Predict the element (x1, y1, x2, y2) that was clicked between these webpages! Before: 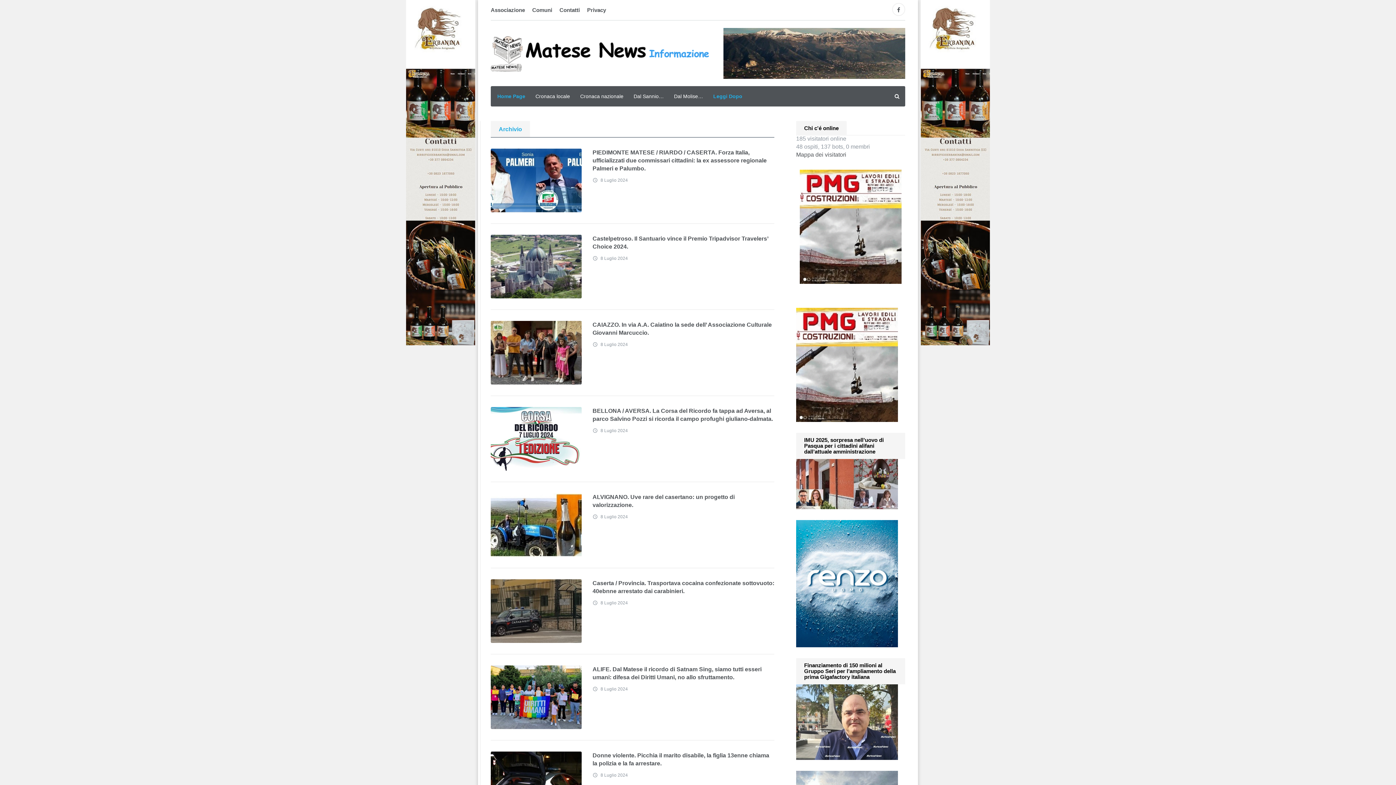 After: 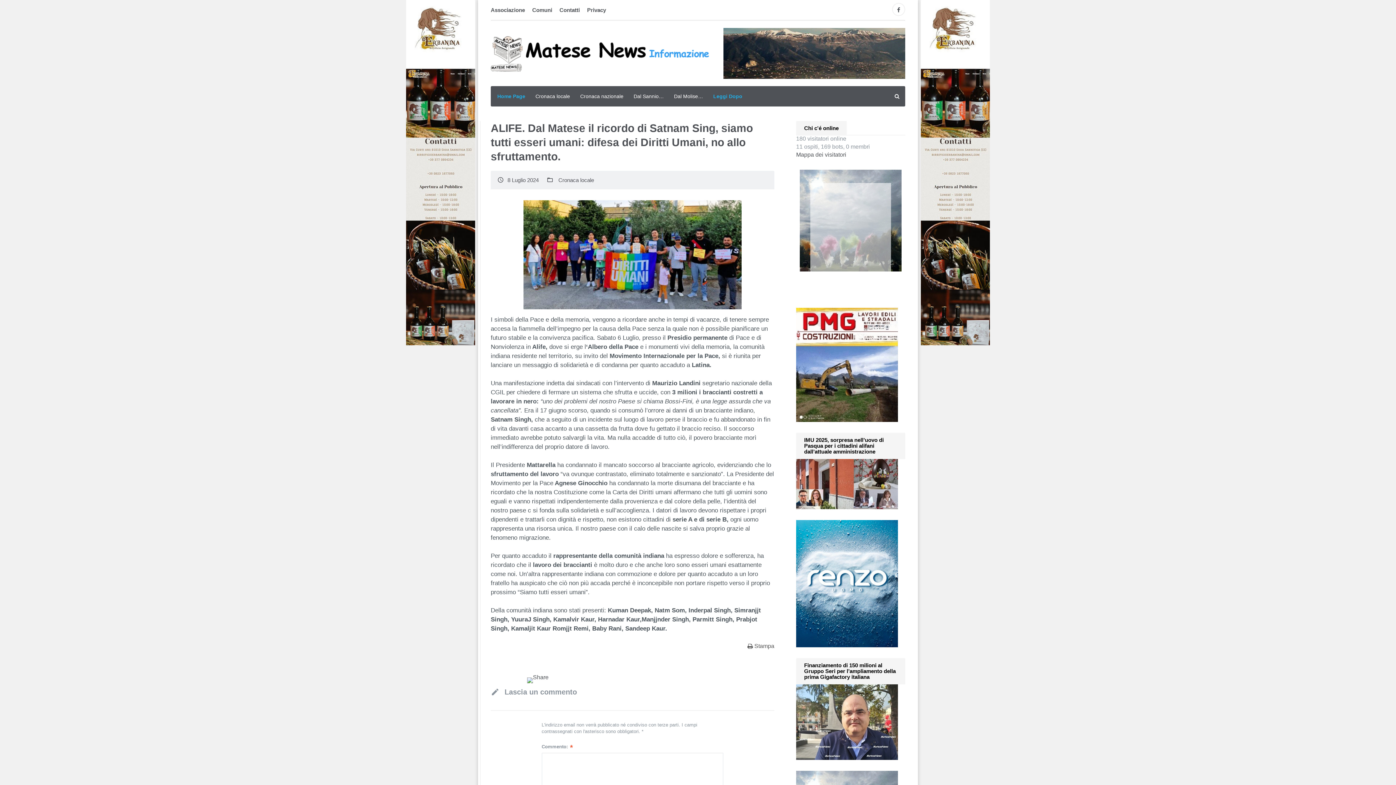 Action: bbox: (490, 694, 581, 700)